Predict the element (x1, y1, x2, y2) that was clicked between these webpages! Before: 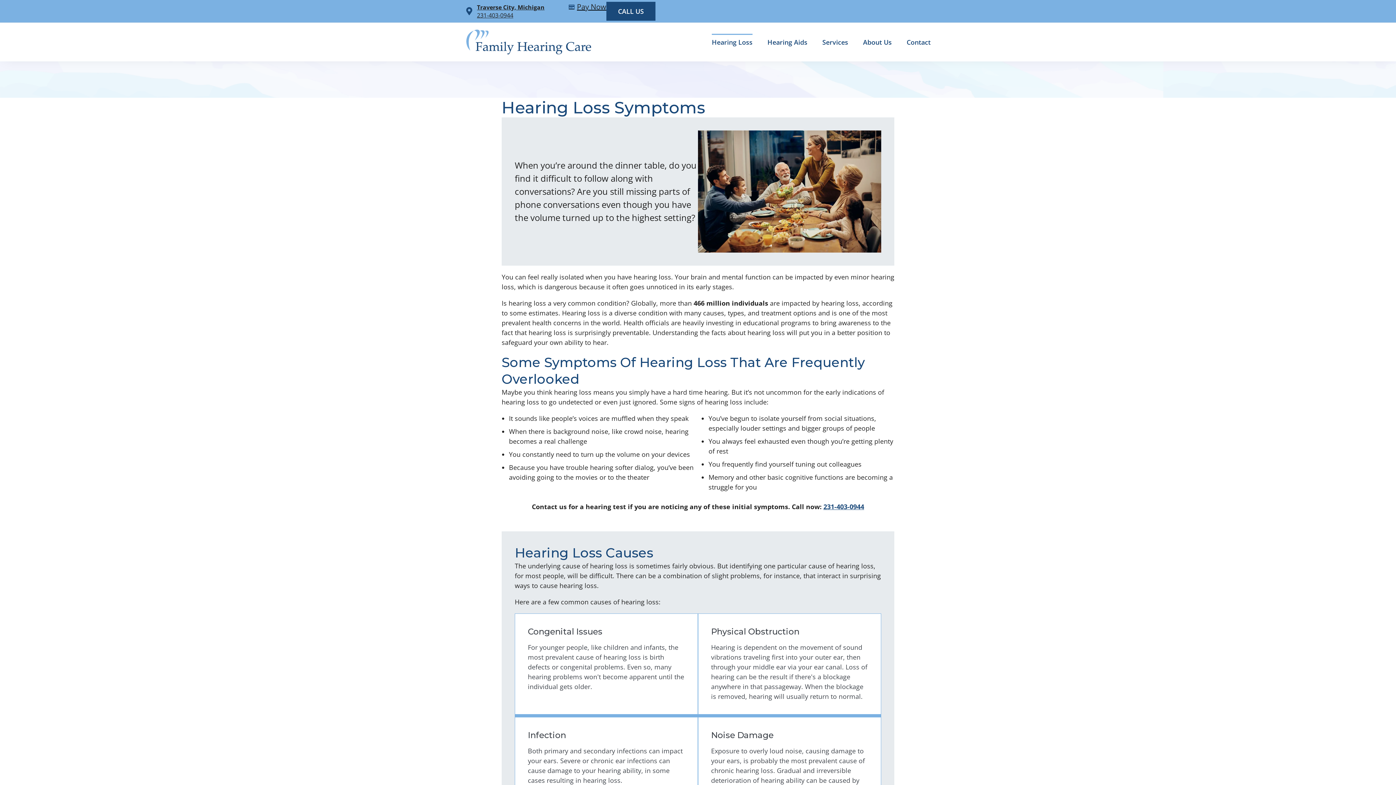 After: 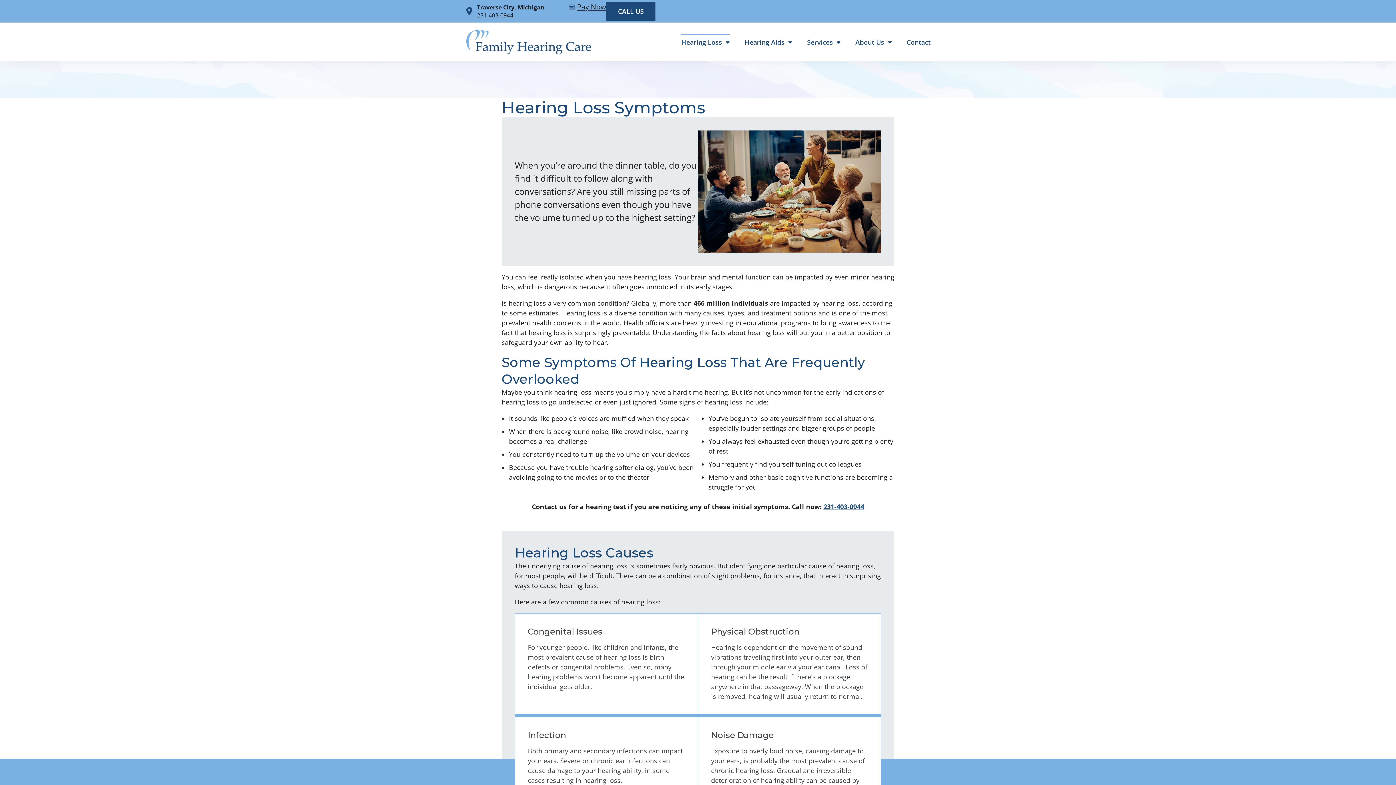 Action: label: 231-403-0944 bbox: (477, 11, 513, 19)